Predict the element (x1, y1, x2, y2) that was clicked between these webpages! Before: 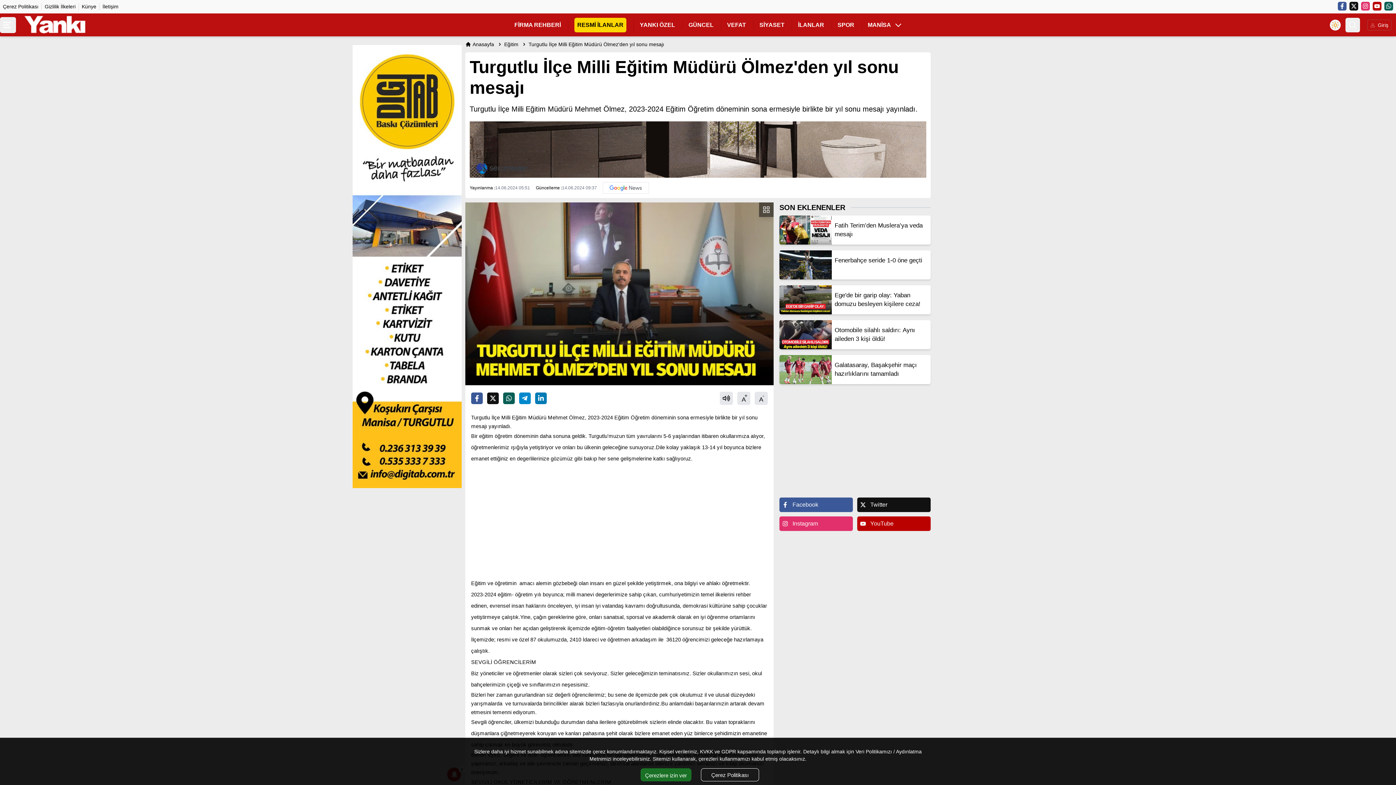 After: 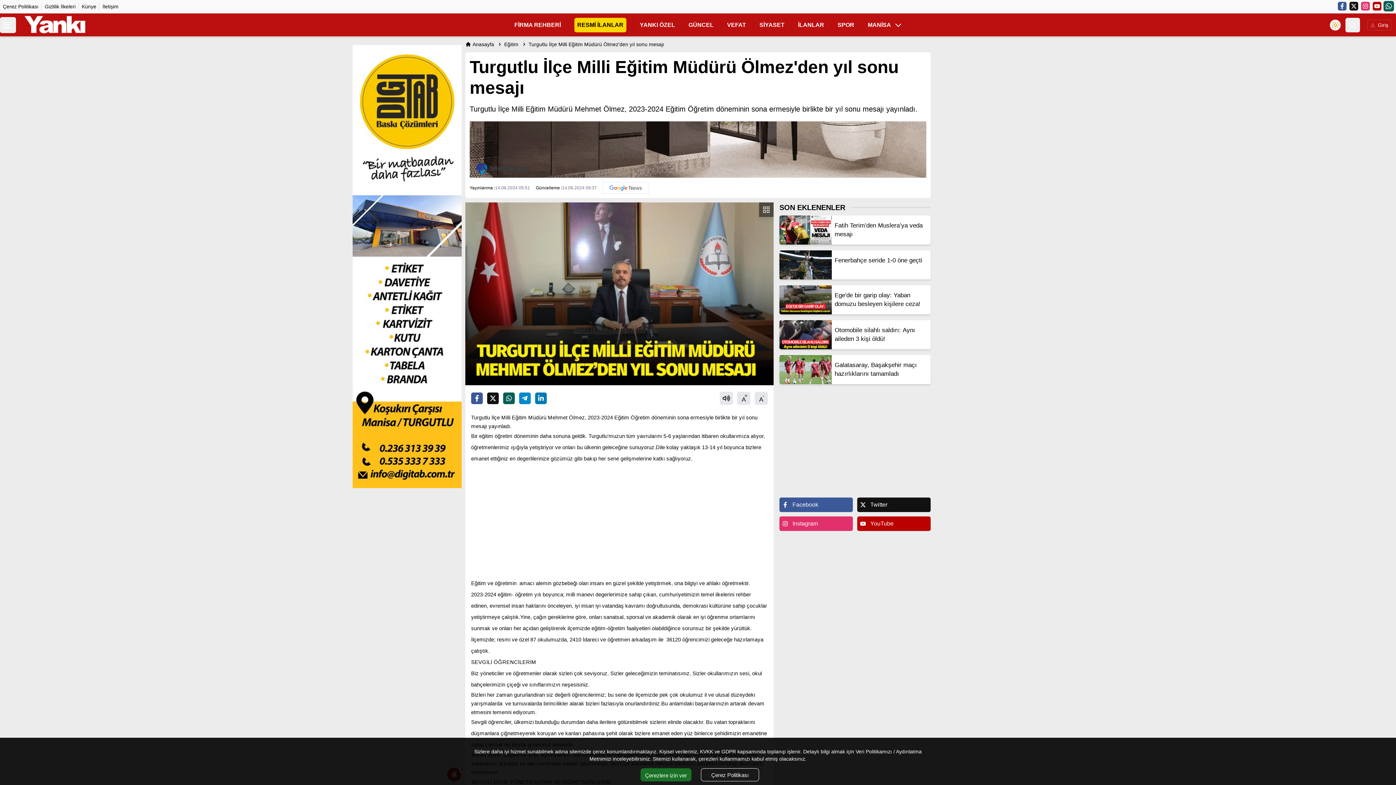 Action: label: Whatsapp bbox: (1384, 1, 1393, 10)